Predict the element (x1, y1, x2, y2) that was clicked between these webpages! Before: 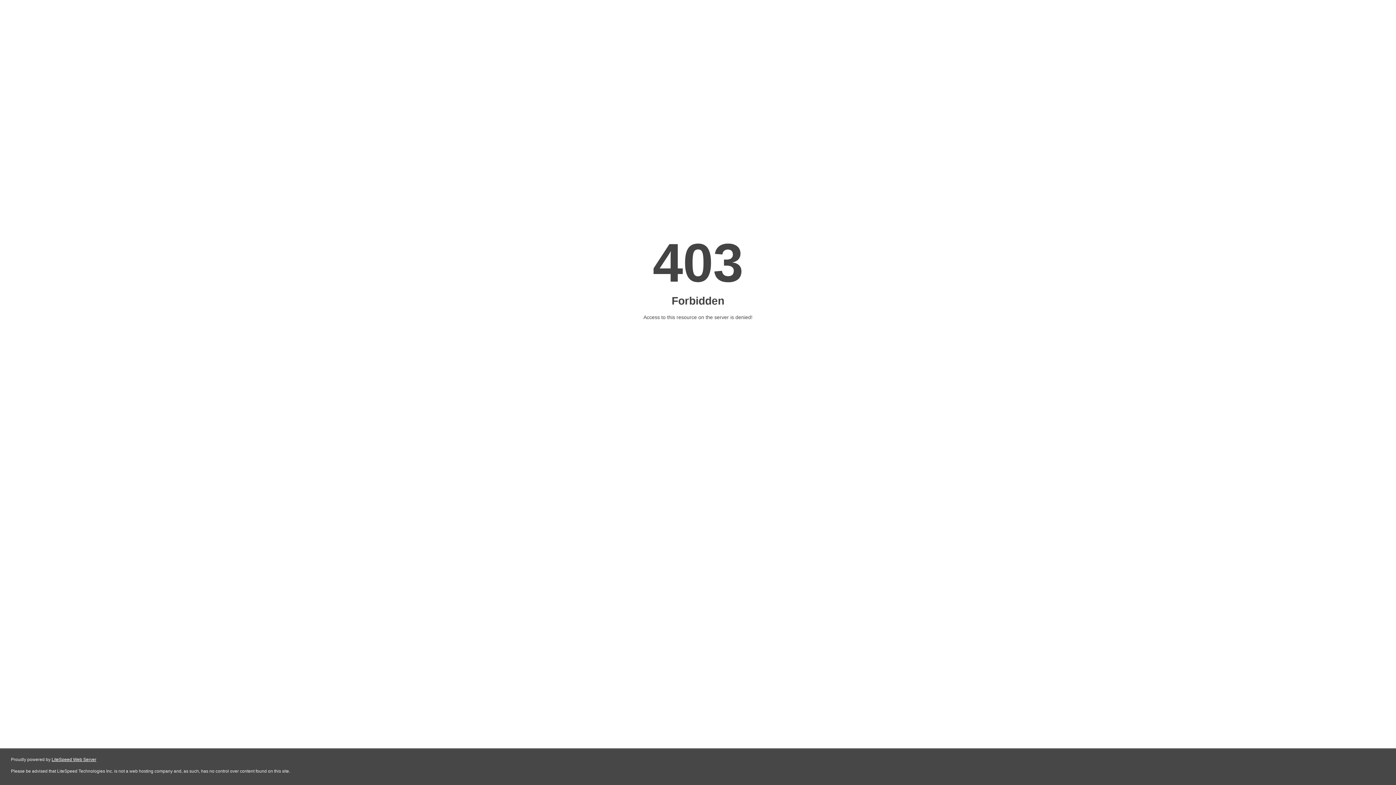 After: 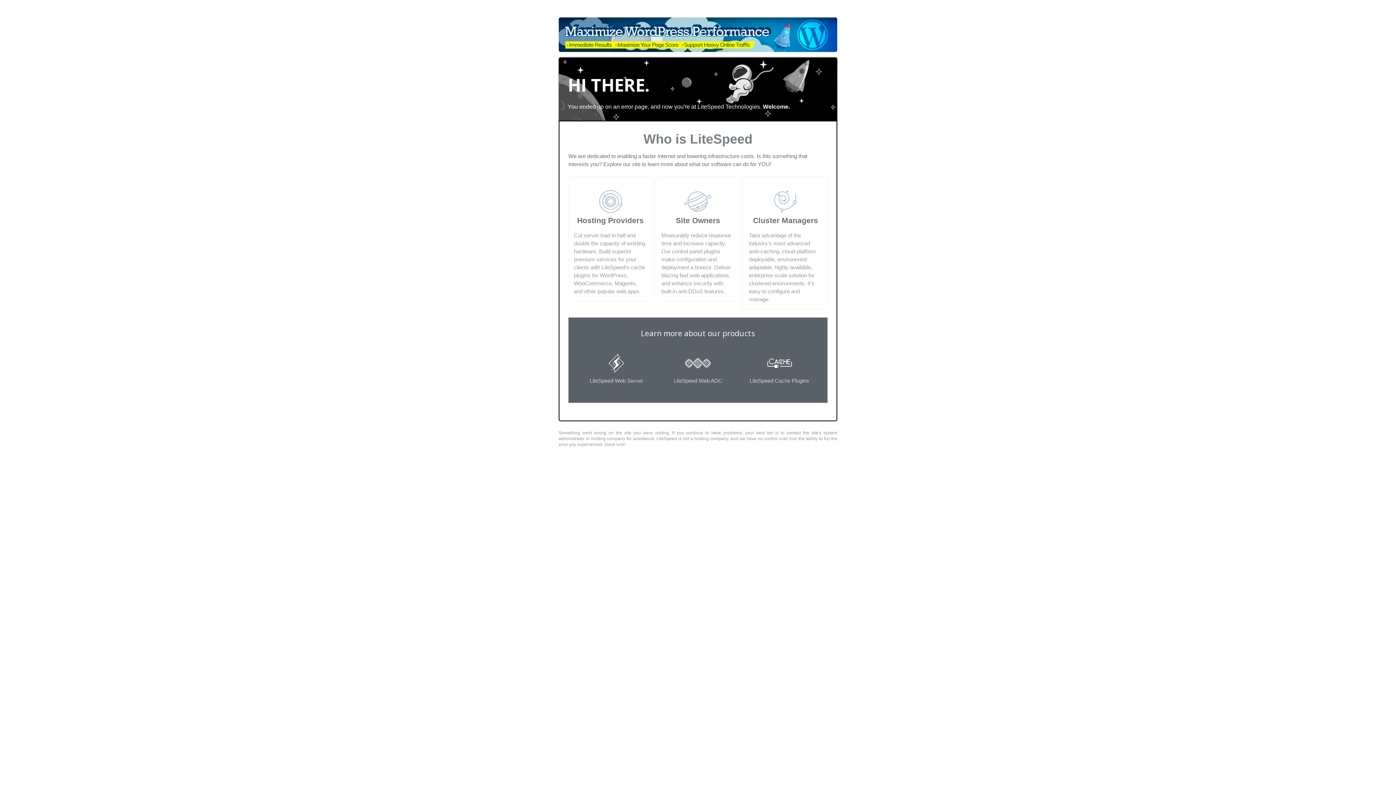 Action: label: LiteSpeed Web Server bbox: (51, 757, 96, 762)